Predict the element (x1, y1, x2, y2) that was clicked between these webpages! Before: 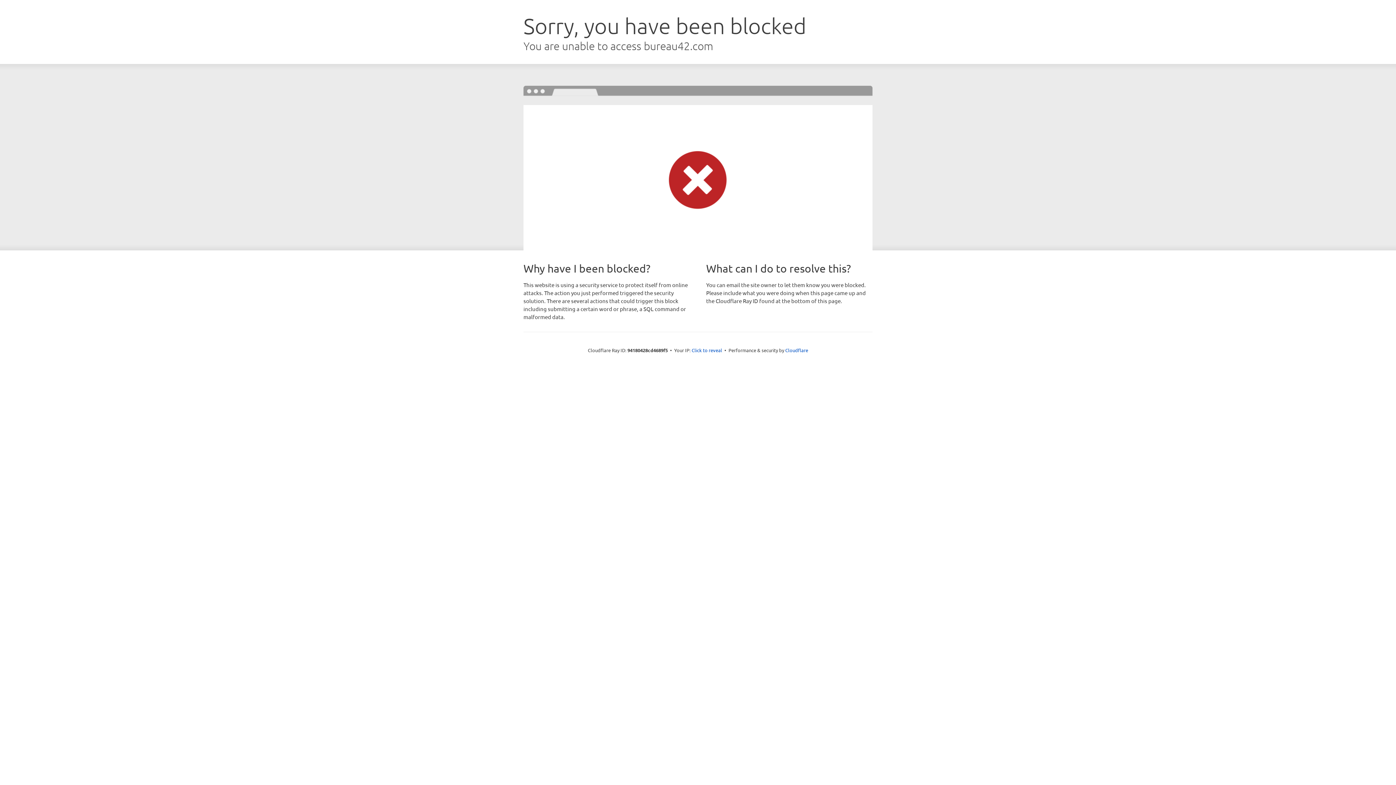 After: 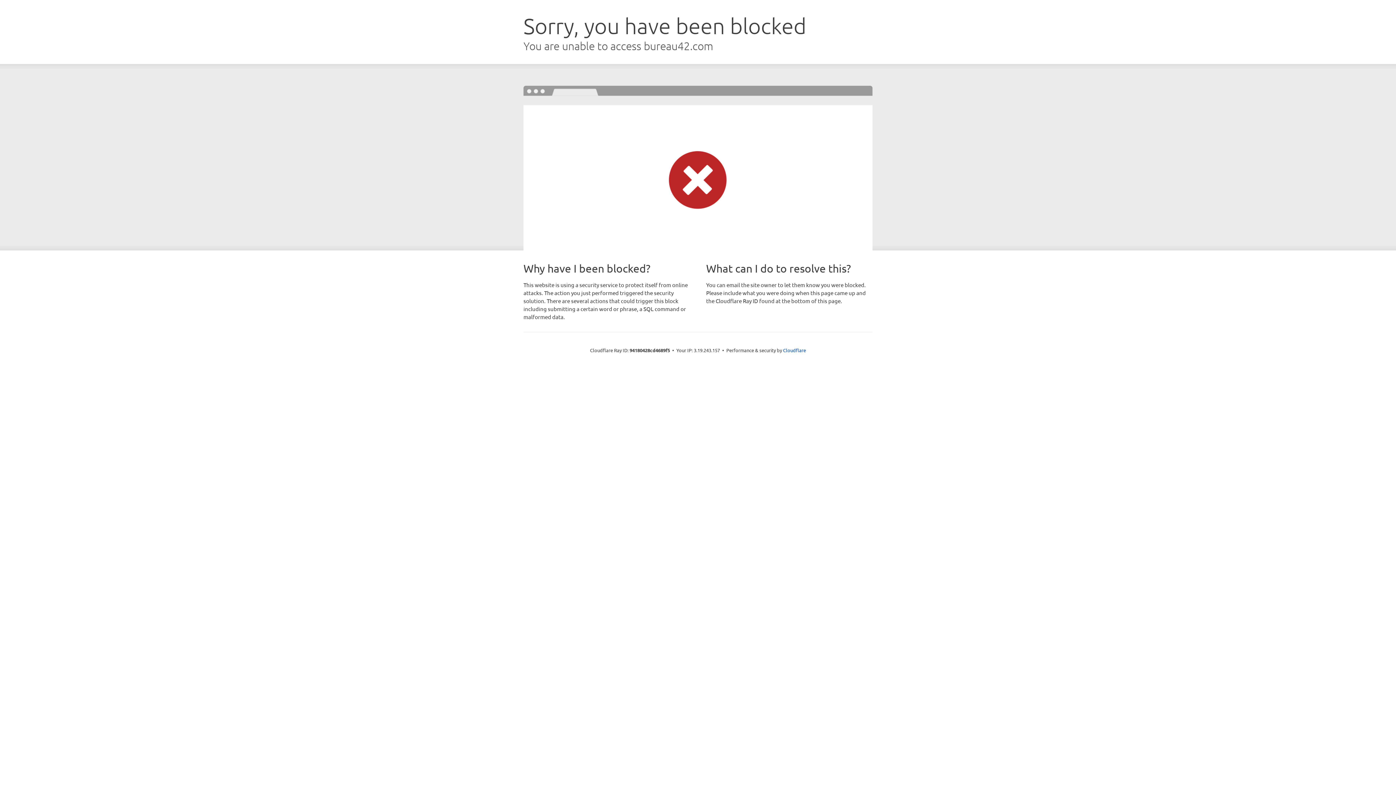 Action: bbox: (691, 346, 722, 353) label: Click to reveal